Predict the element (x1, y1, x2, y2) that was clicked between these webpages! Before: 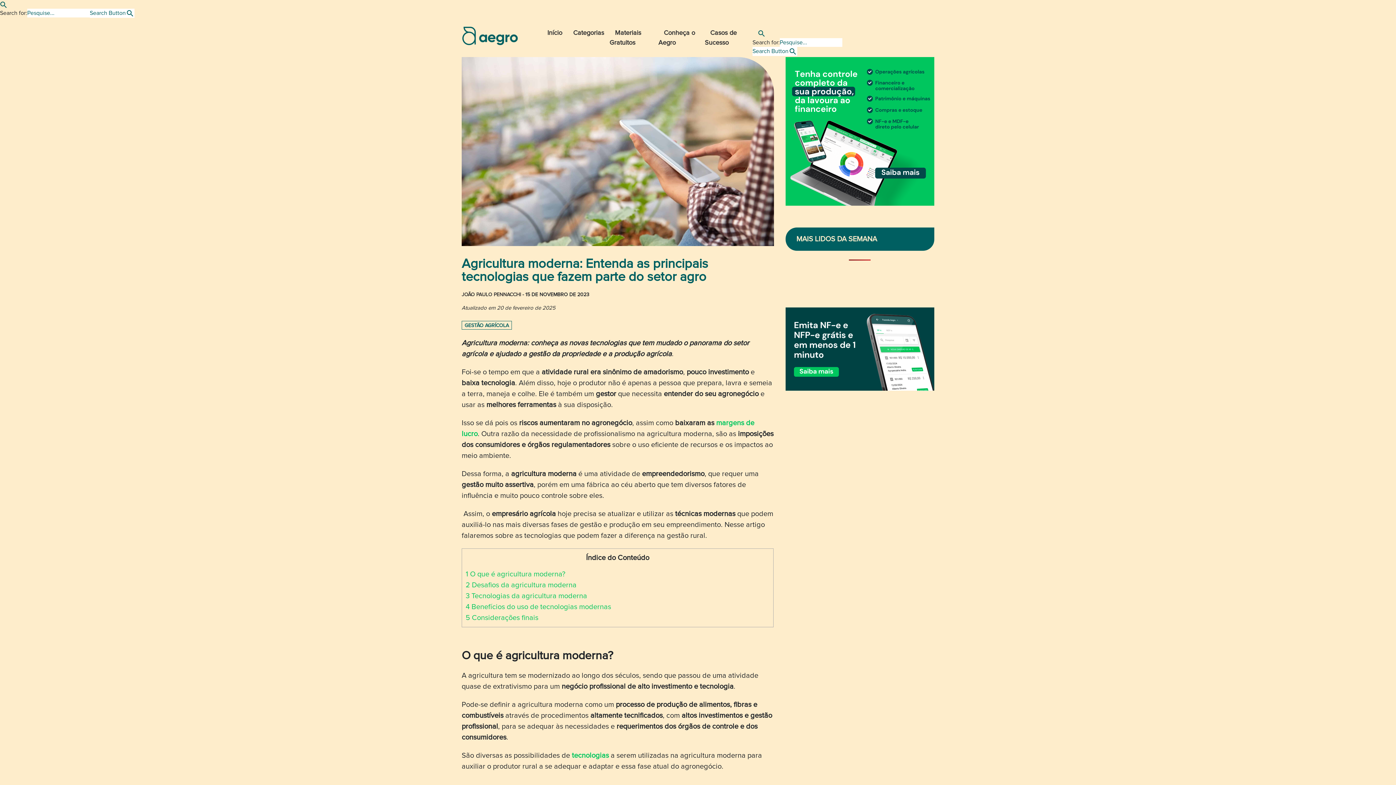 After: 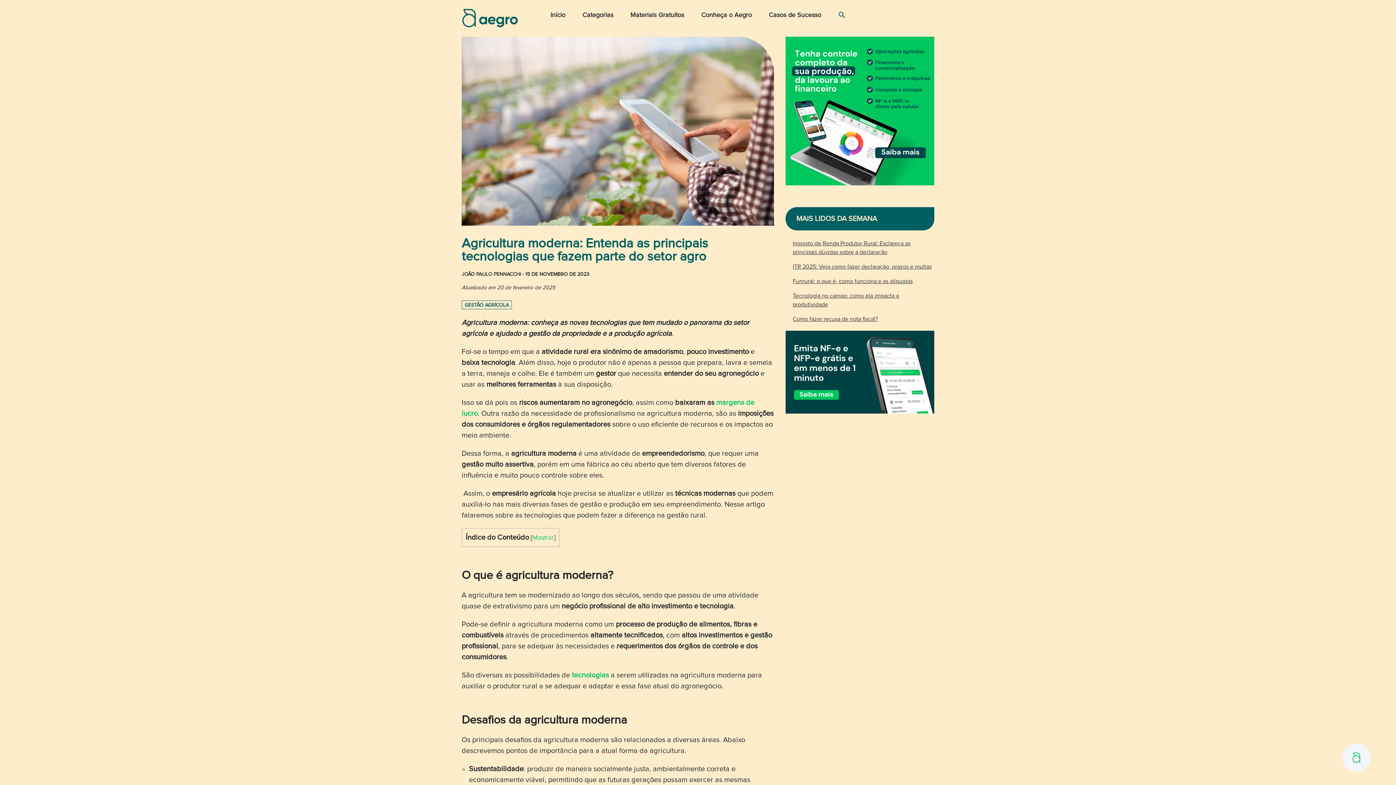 Action: bbox: (752, 26, 770, 39) label: Search Icon Link